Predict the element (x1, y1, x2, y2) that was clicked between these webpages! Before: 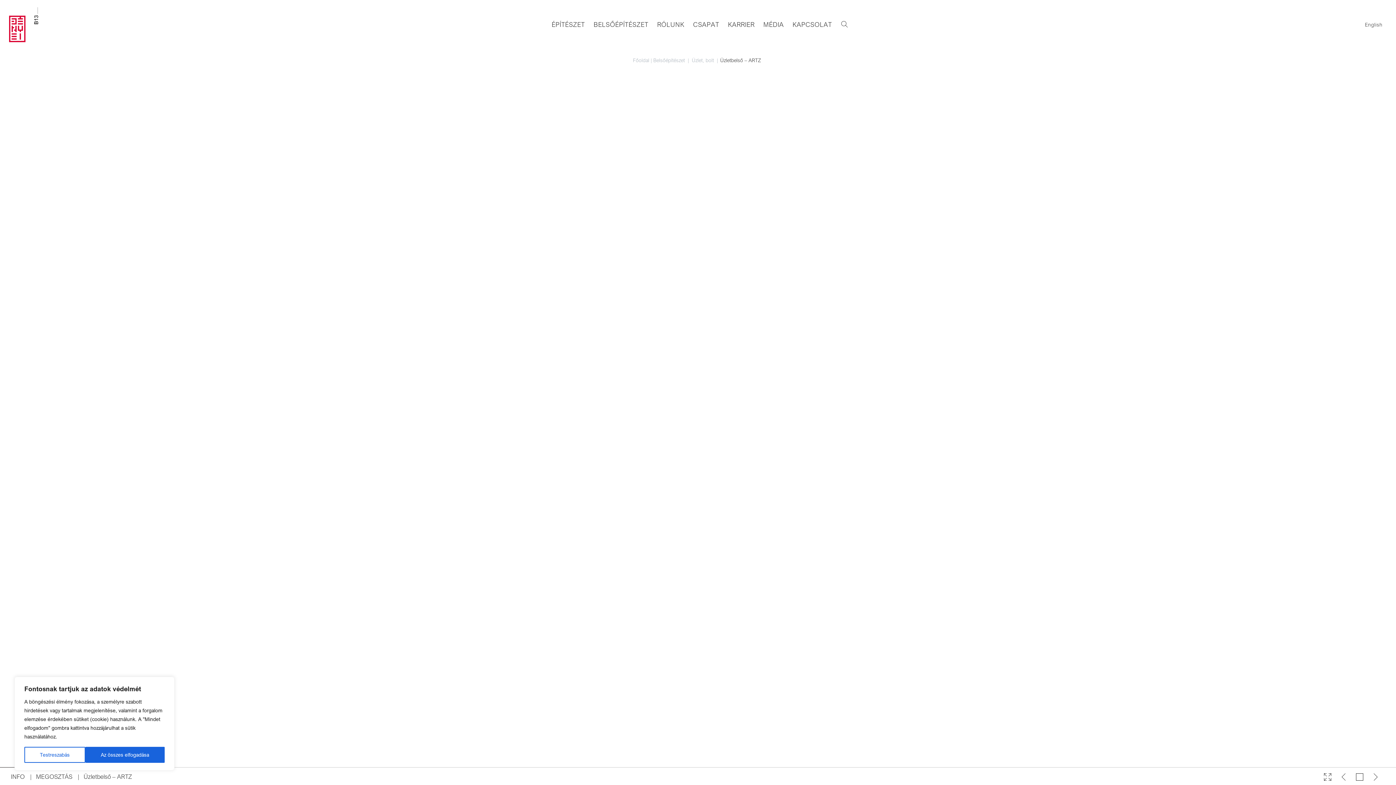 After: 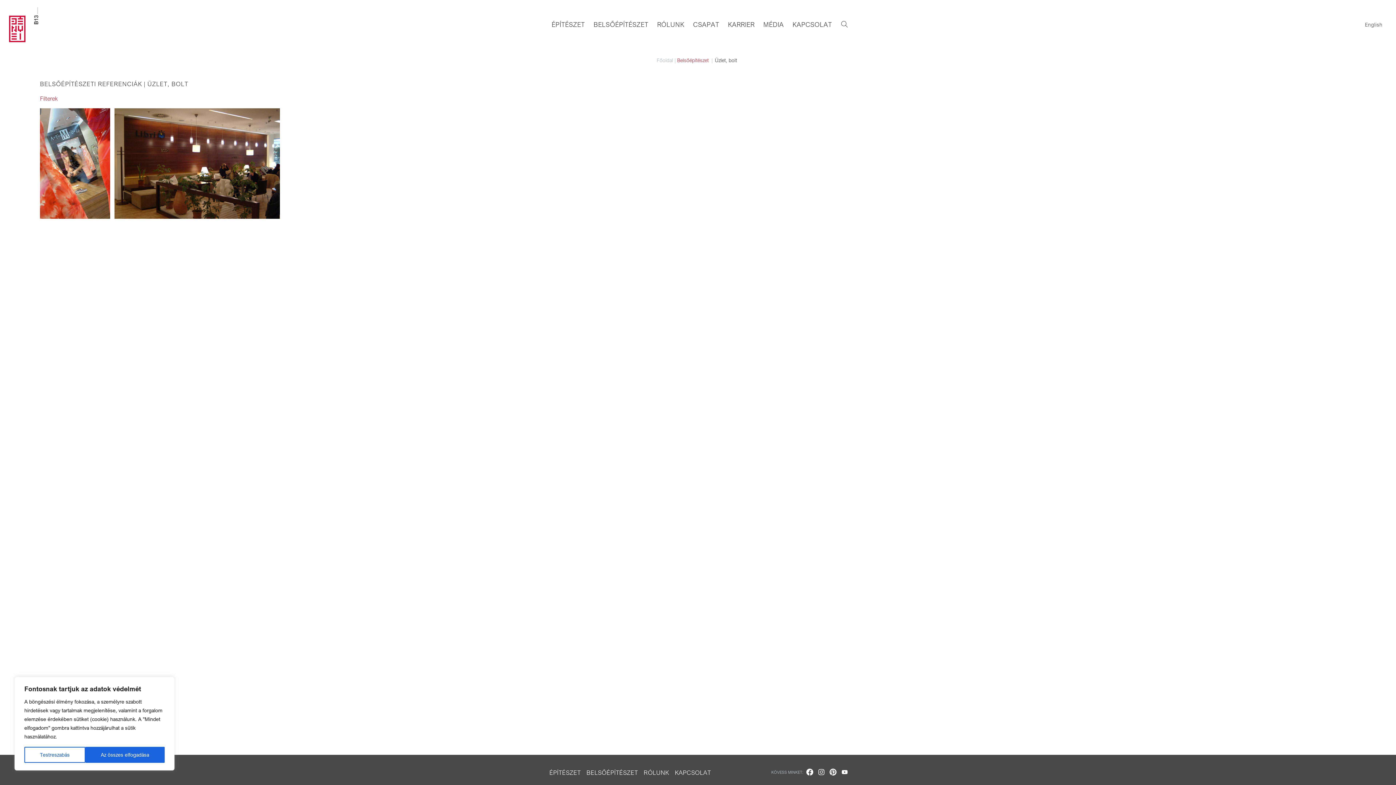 Action: label: Üzlet, bolt  bbox: (692, 57, 715, 63)